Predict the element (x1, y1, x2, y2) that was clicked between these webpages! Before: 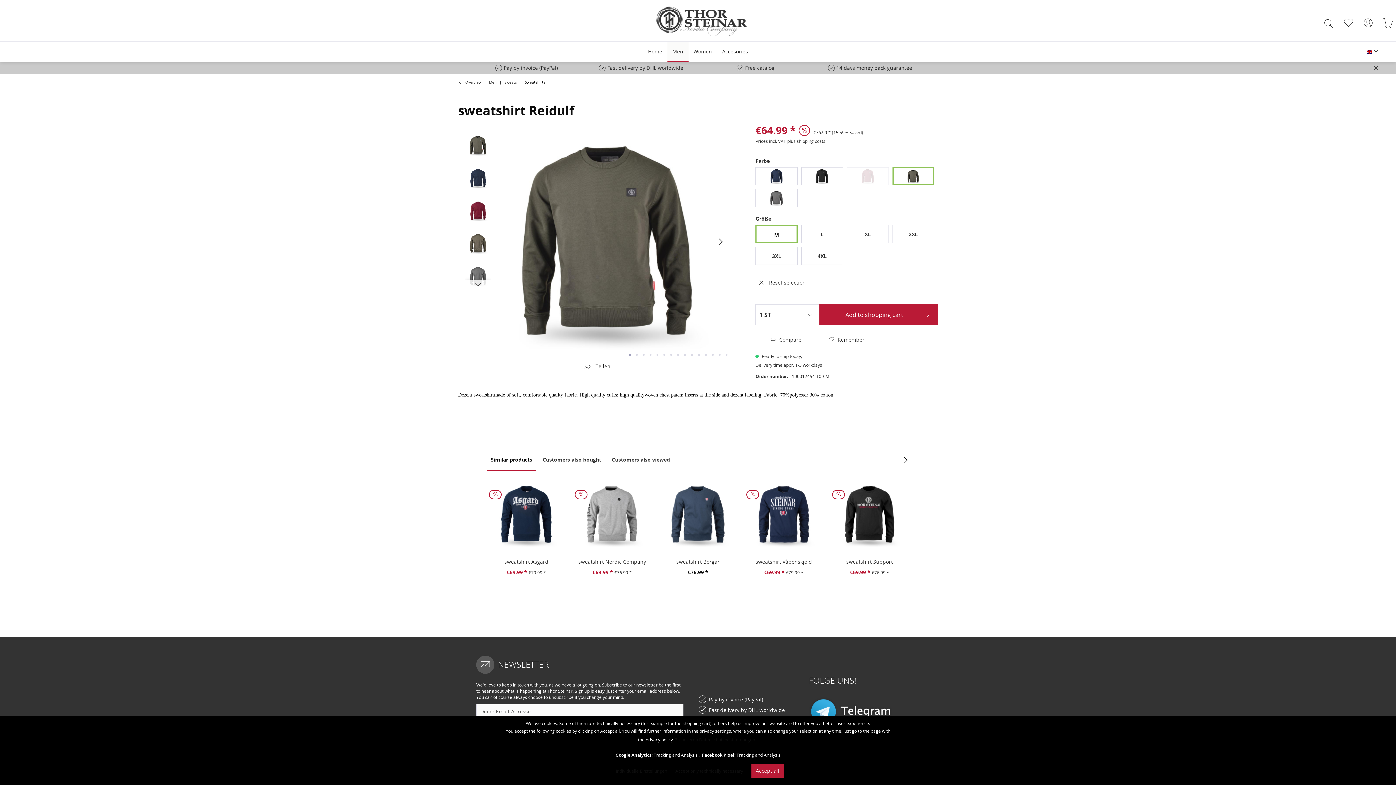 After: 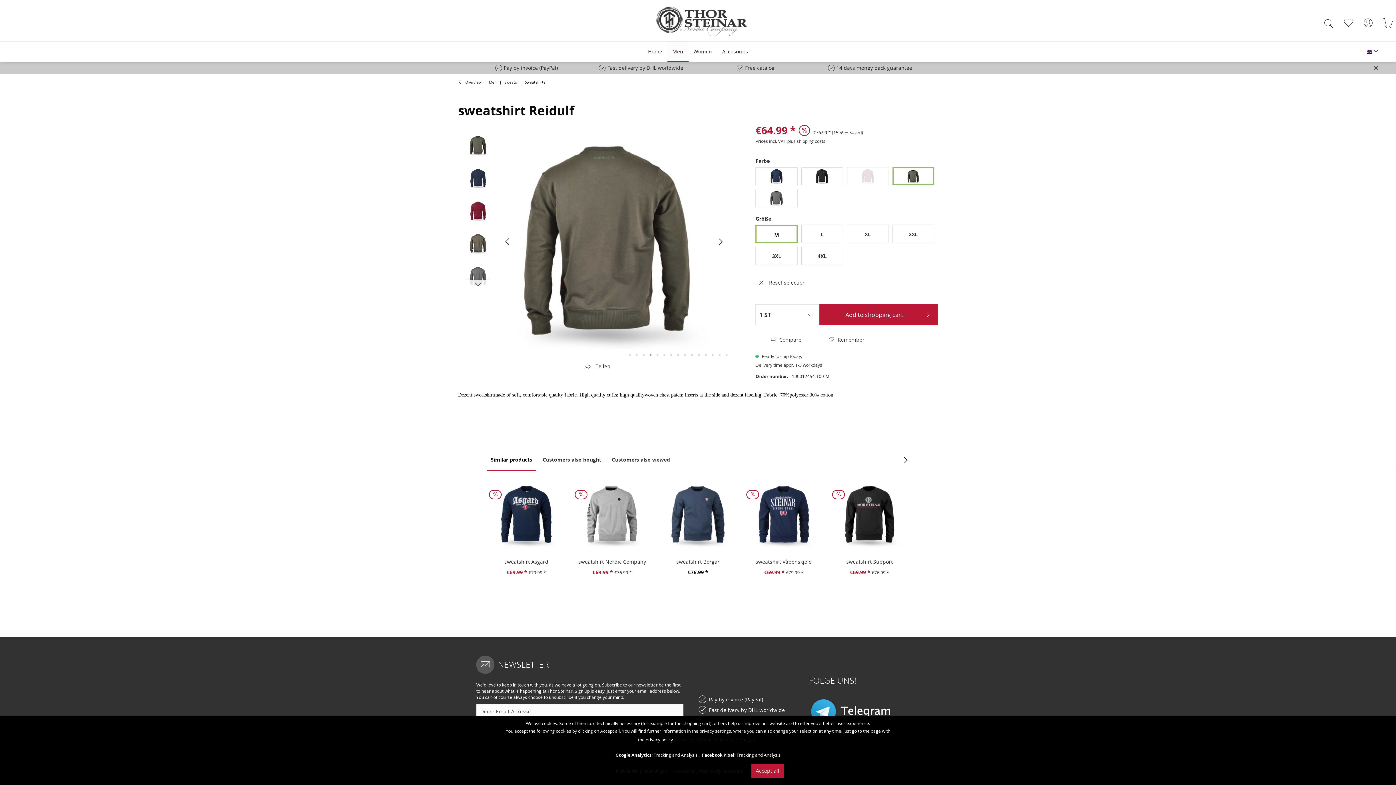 Action: label:   bbox: (649, 354, 651, 355)